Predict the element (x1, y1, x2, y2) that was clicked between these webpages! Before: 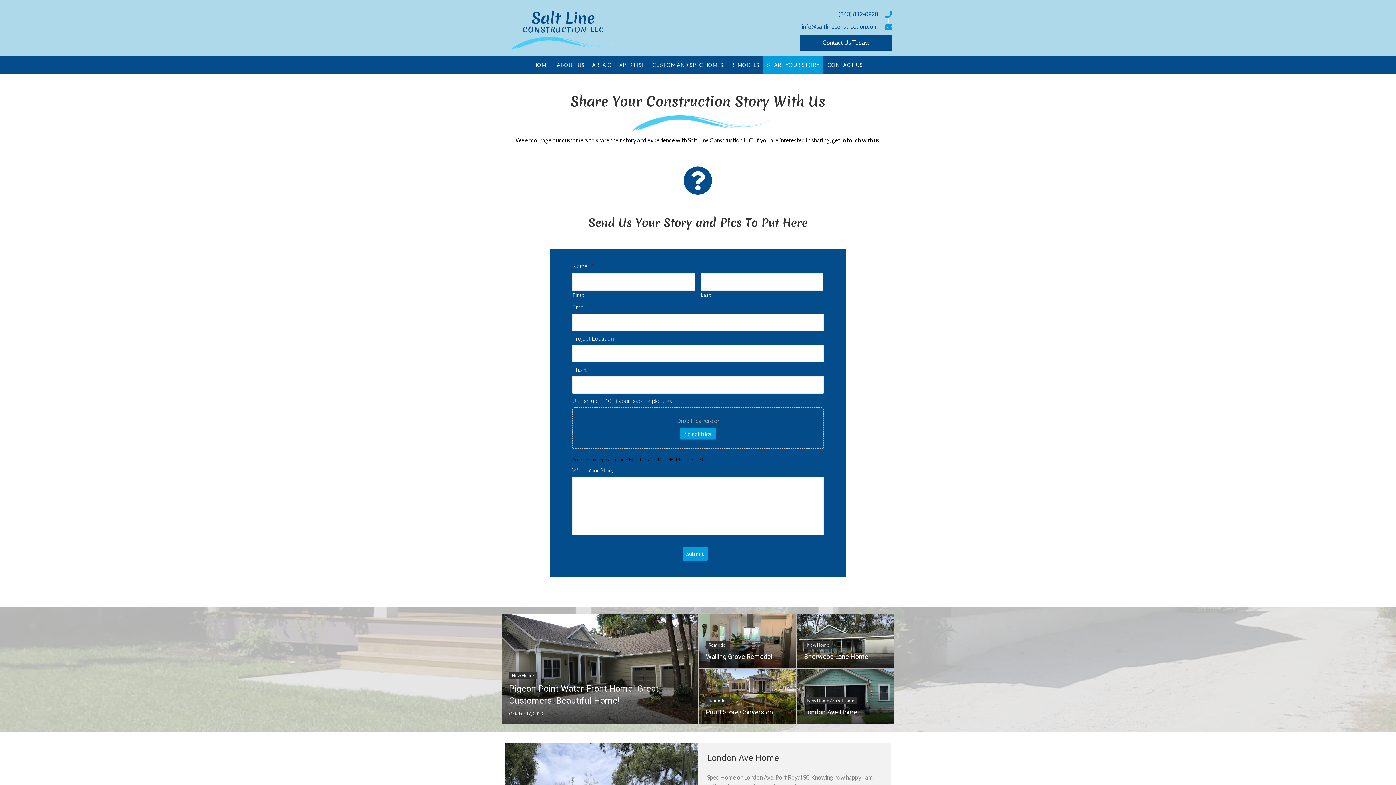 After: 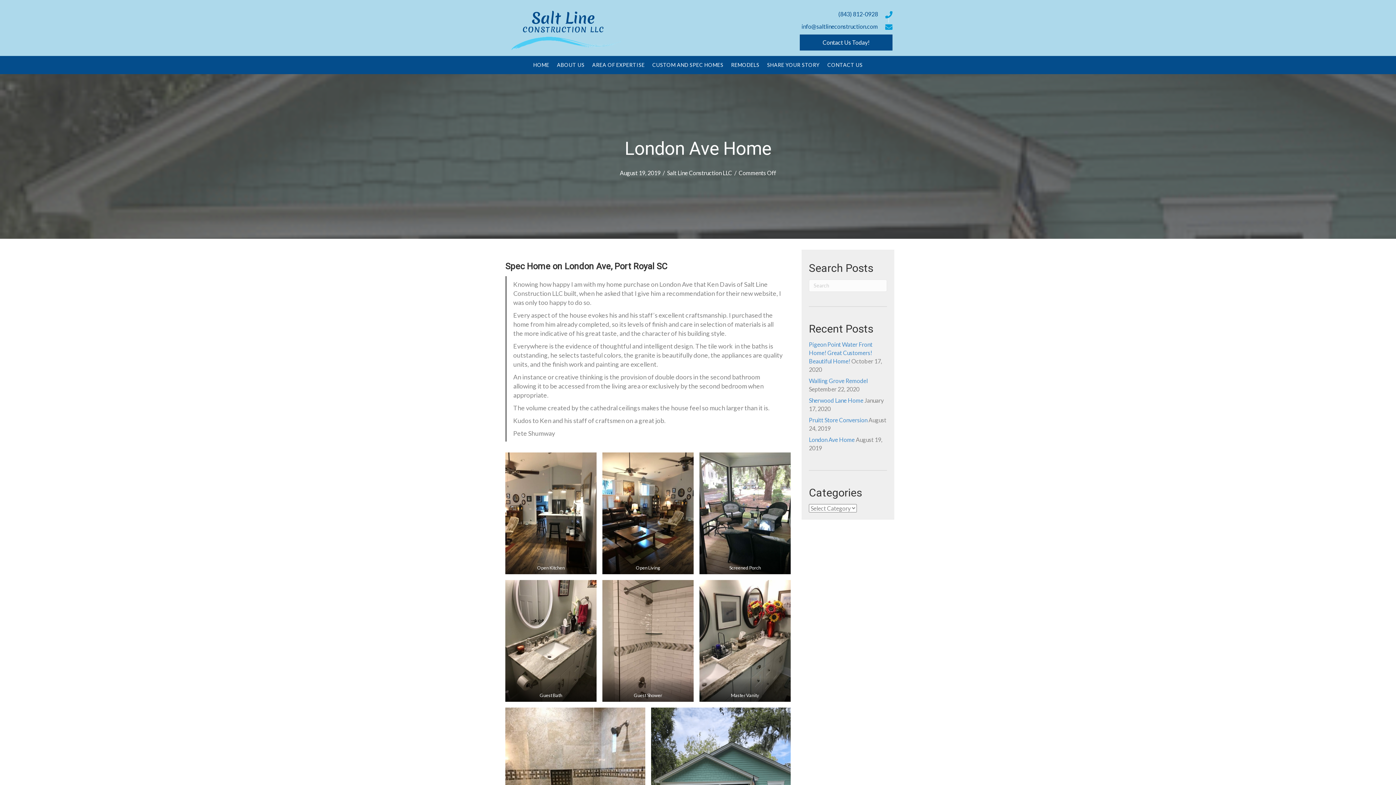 Action: label: London Ave Home bbox: (707, 753, 779, 763)